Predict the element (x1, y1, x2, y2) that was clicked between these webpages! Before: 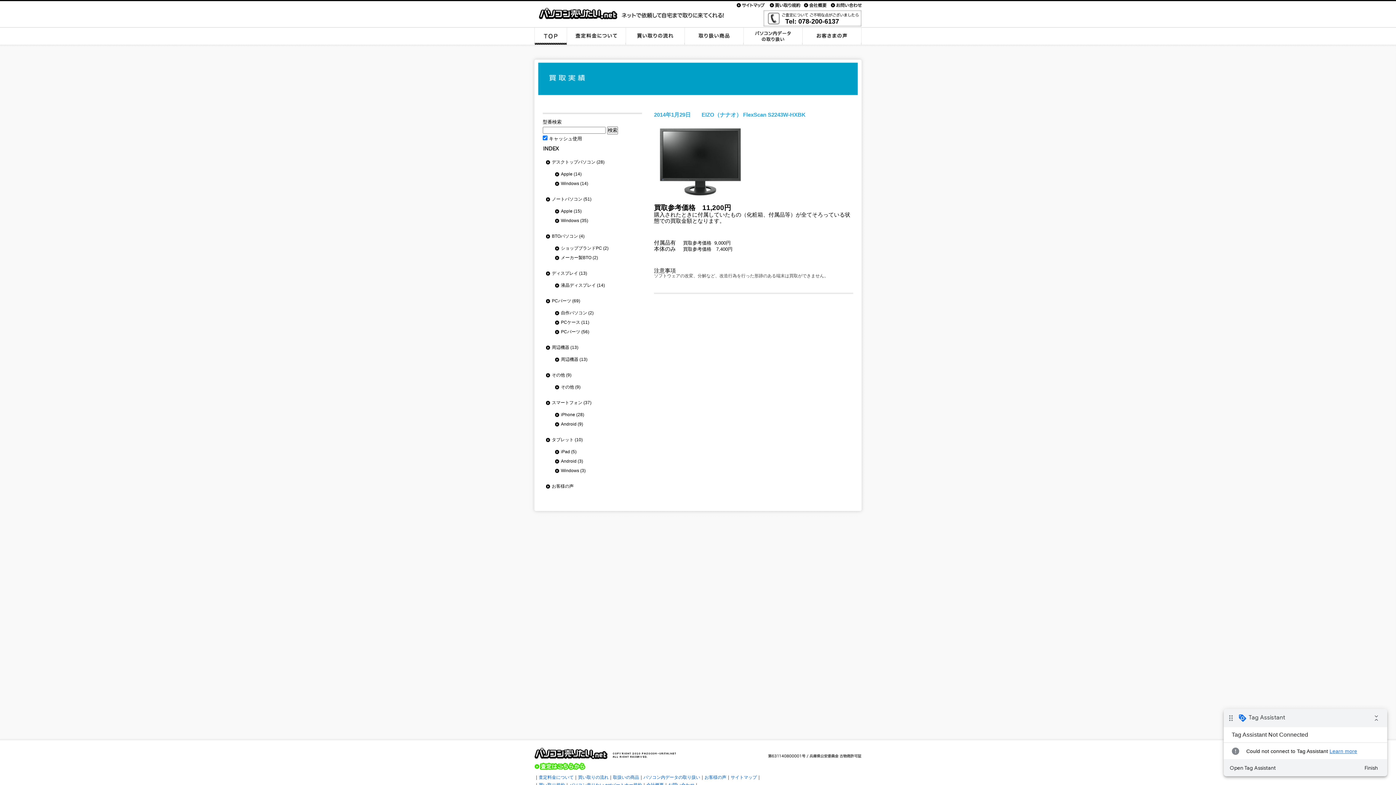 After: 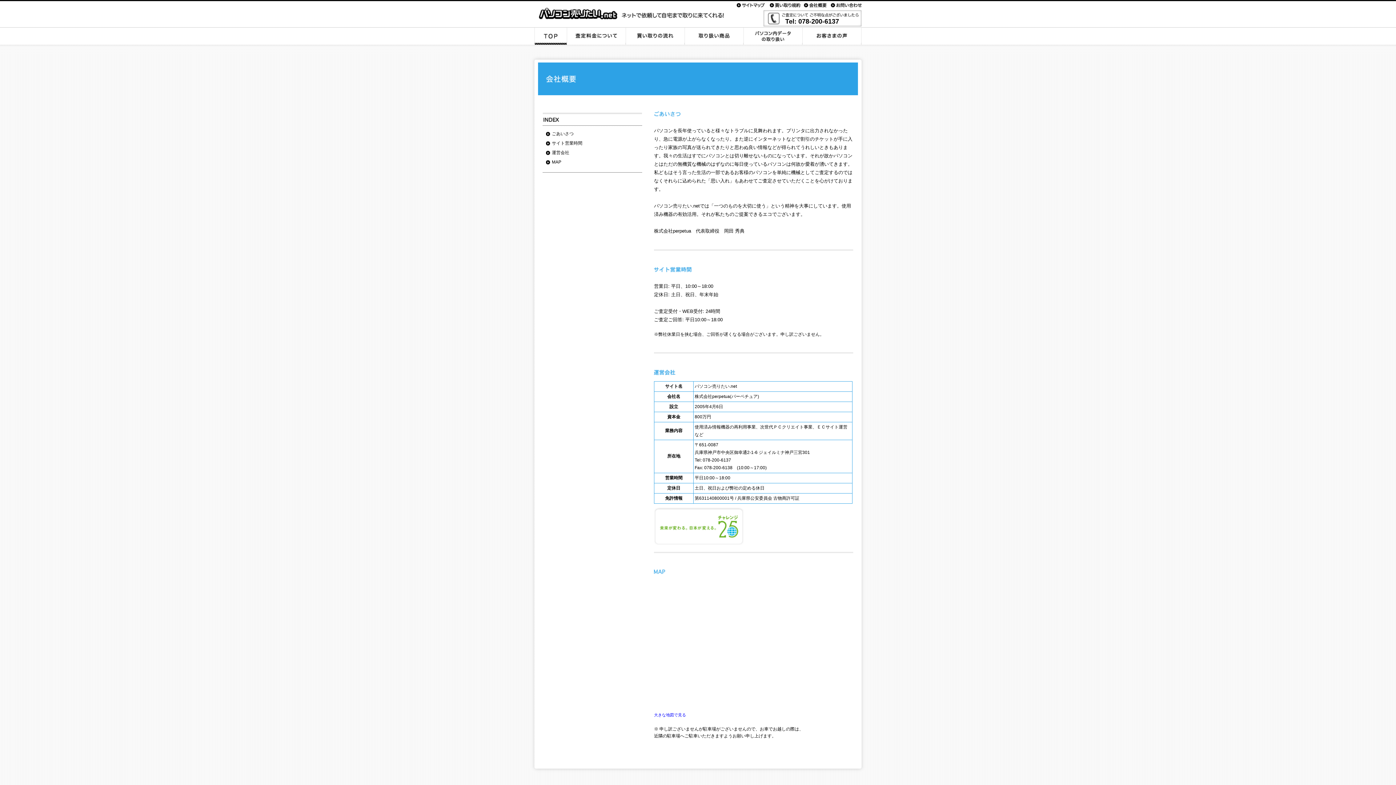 Action: bbox: (802, 4, 827, 10)